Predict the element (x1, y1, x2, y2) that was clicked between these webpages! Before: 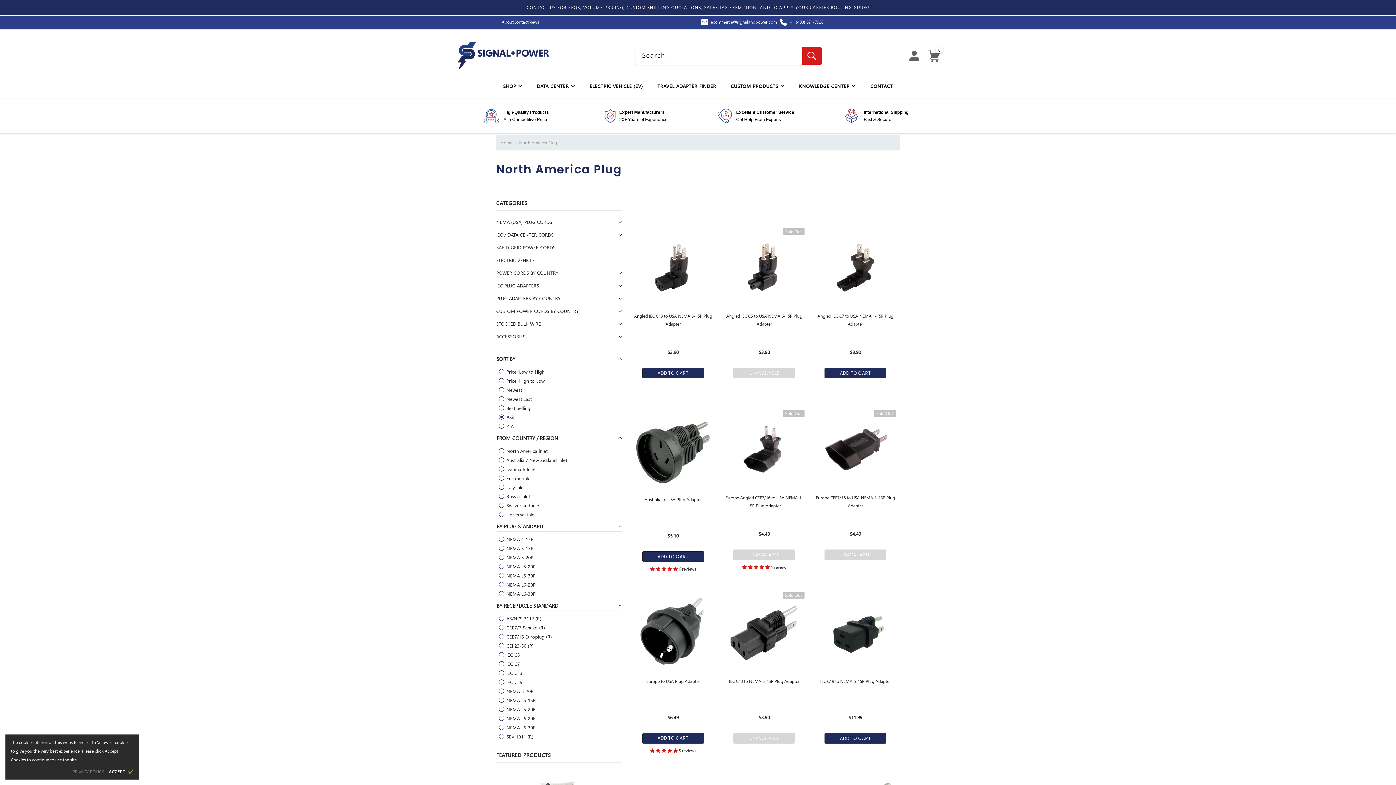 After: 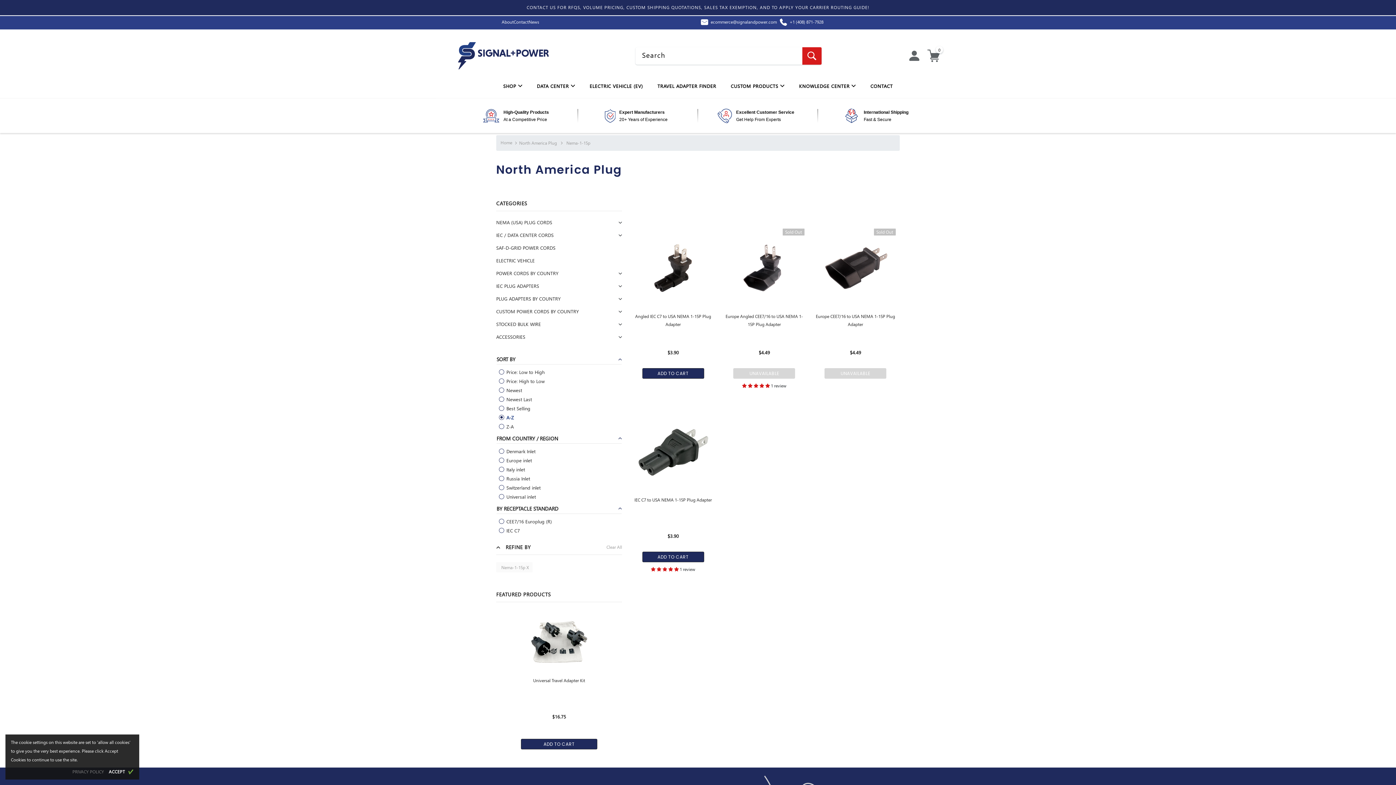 Action: label:  NEMA 1-15P bbox: (498, 535, 533, 543)